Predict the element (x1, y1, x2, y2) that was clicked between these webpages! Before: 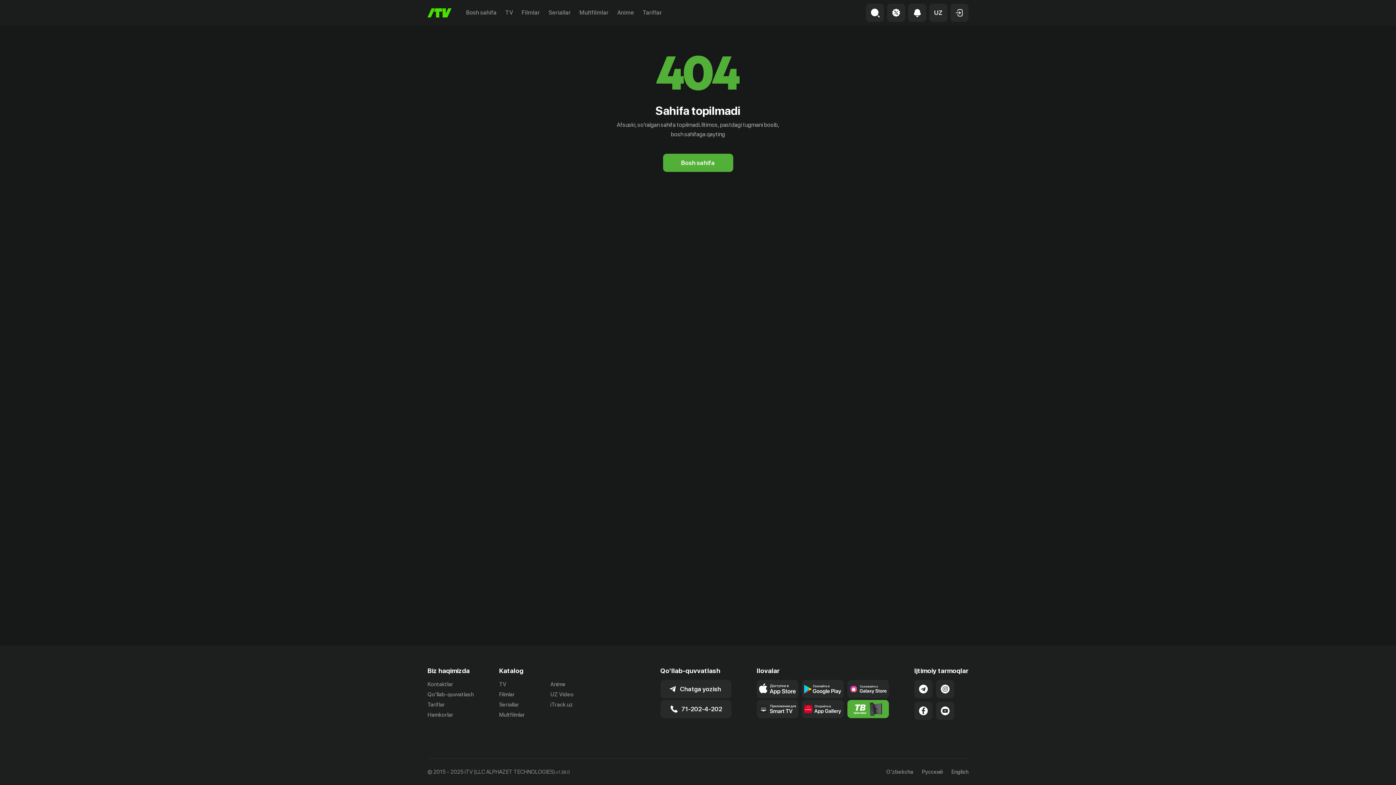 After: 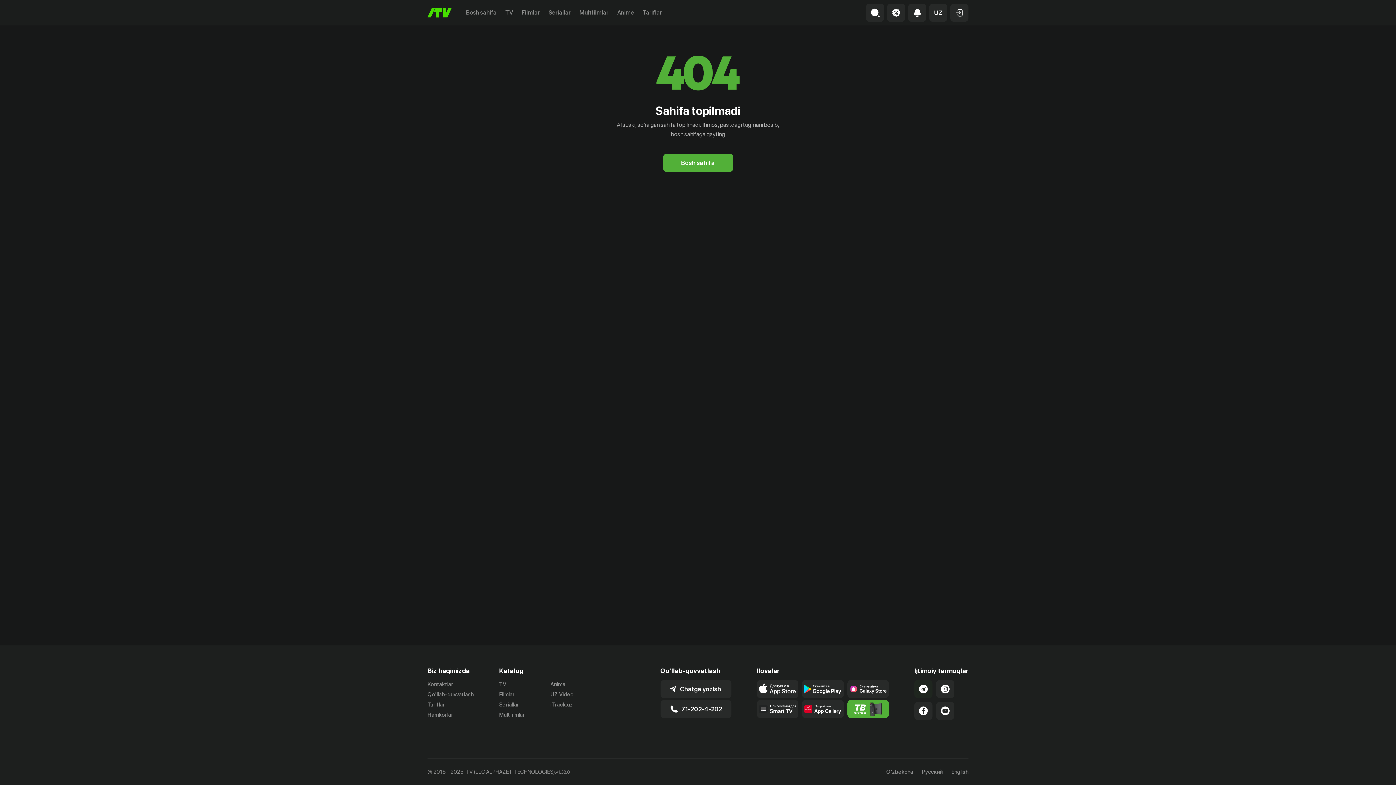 Action: label: Link to our Telegram bbox: (914, 680, 932, 698)